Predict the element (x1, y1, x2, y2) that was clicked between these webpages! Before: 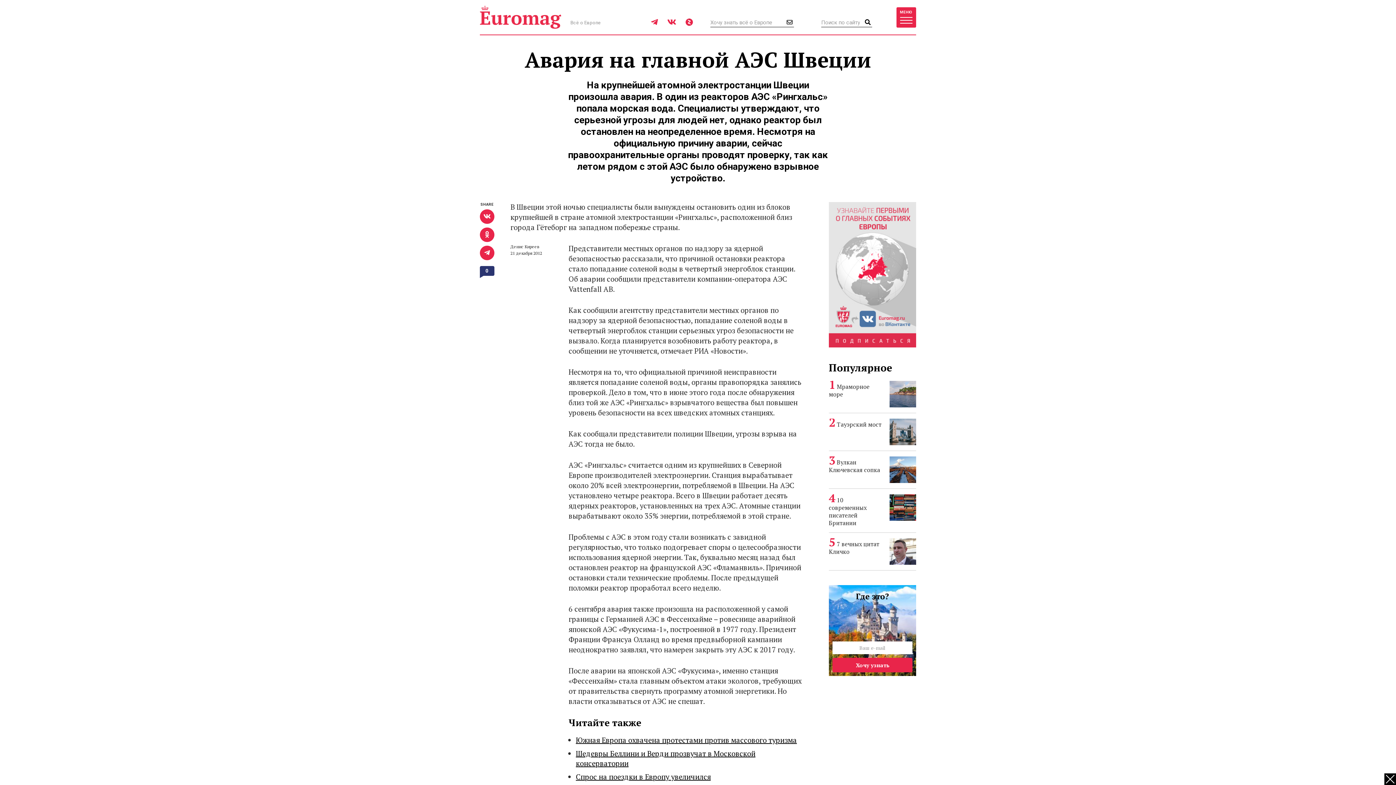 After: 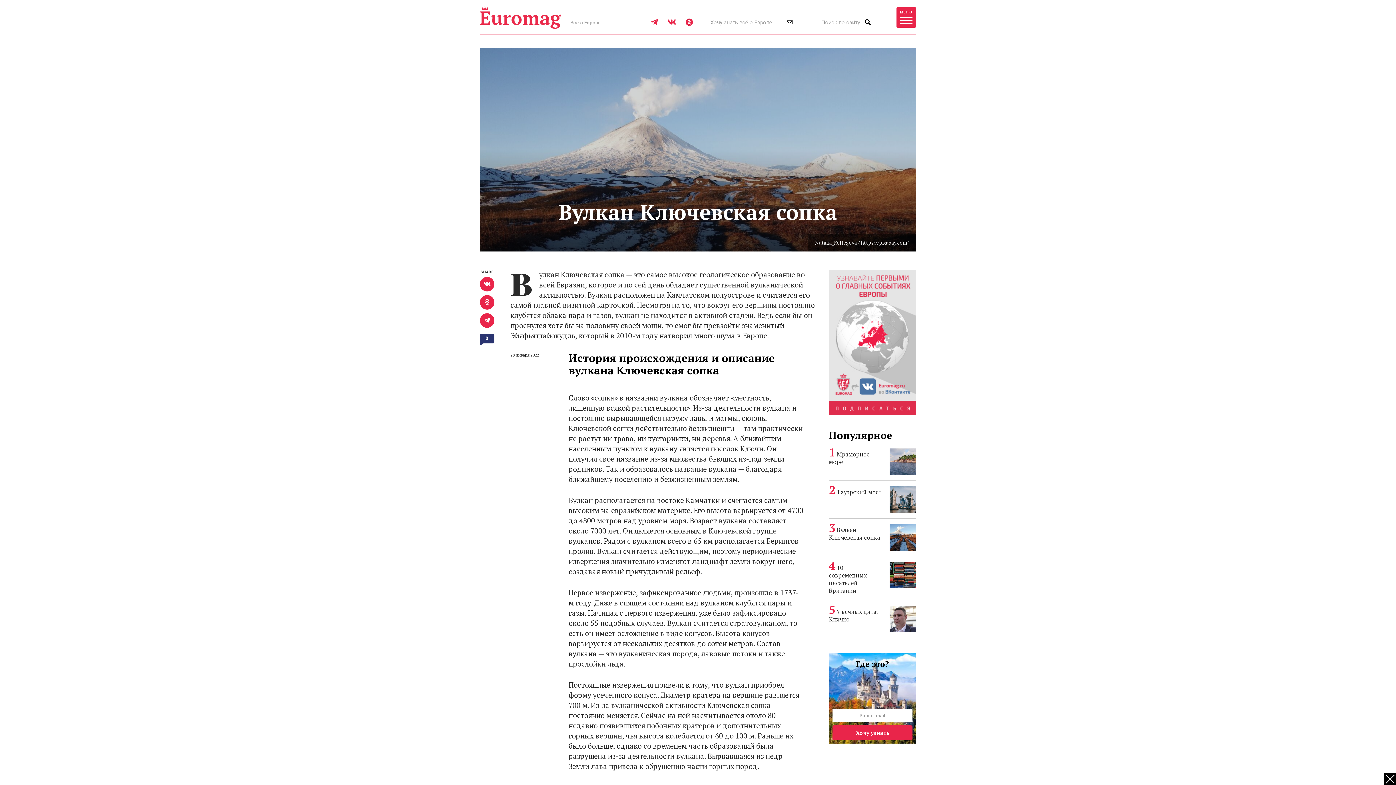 Action: label: Вулкан Ключевская сопка bbox: (829, 458, 880, 474)